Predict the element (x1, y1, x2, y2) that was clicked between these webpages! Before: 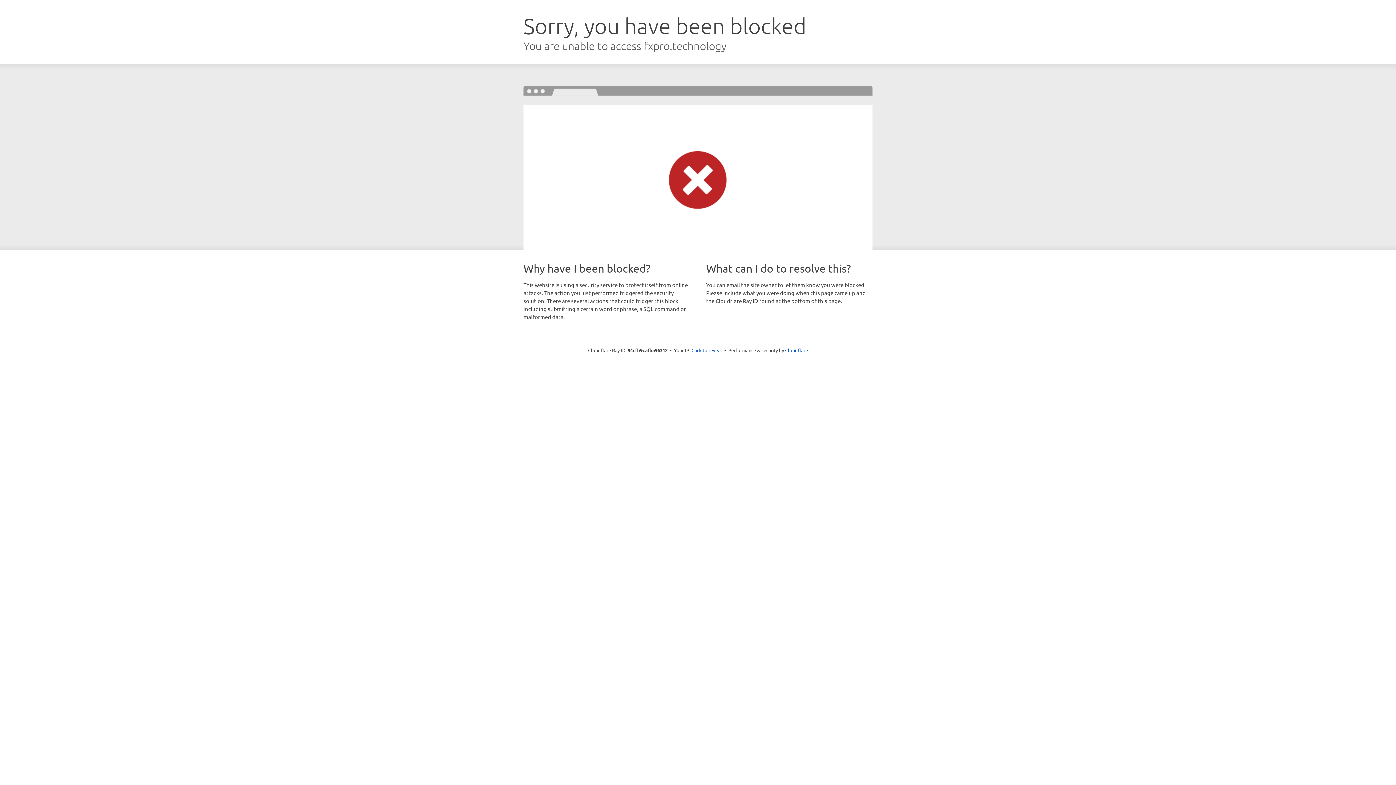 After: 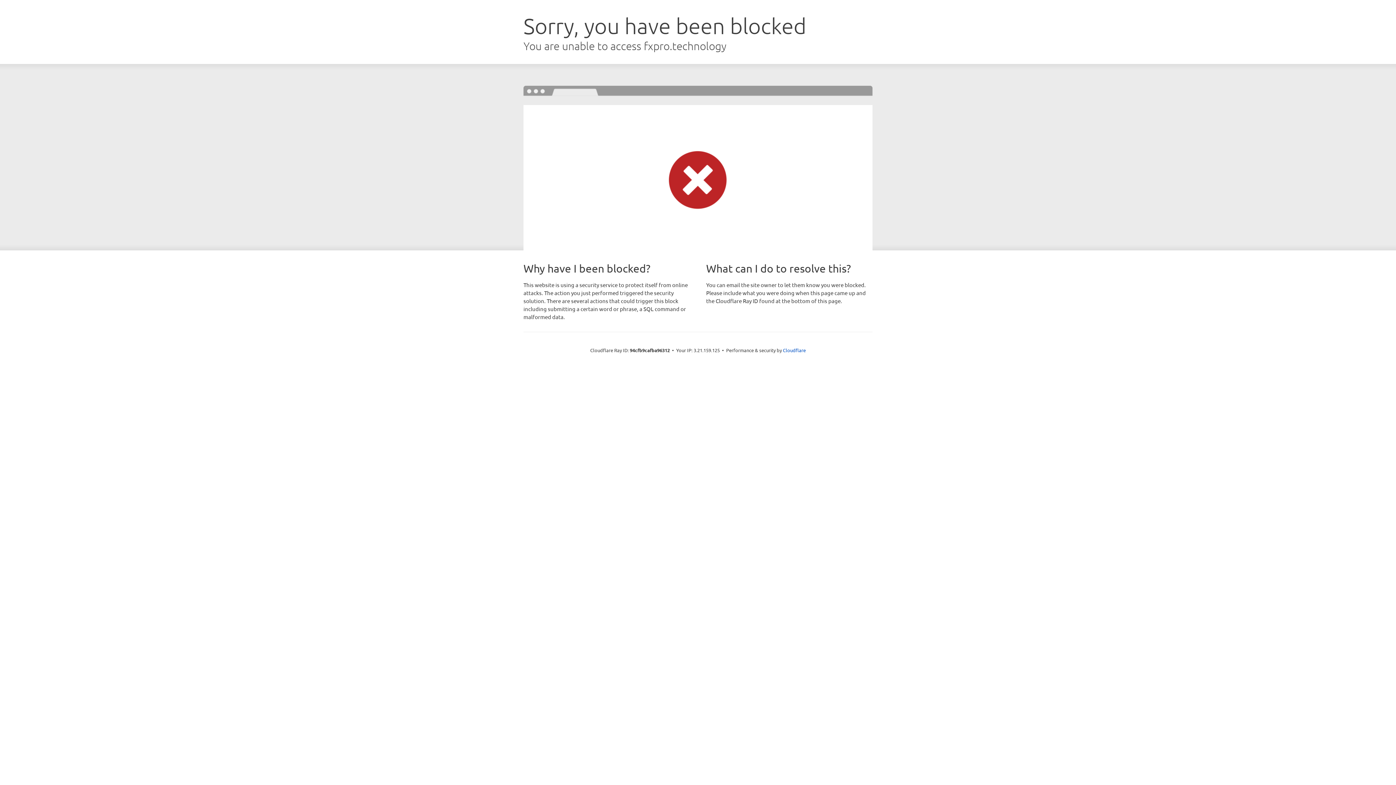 Action: label: Click to reveal bbox: (691, 346, 722, 353)